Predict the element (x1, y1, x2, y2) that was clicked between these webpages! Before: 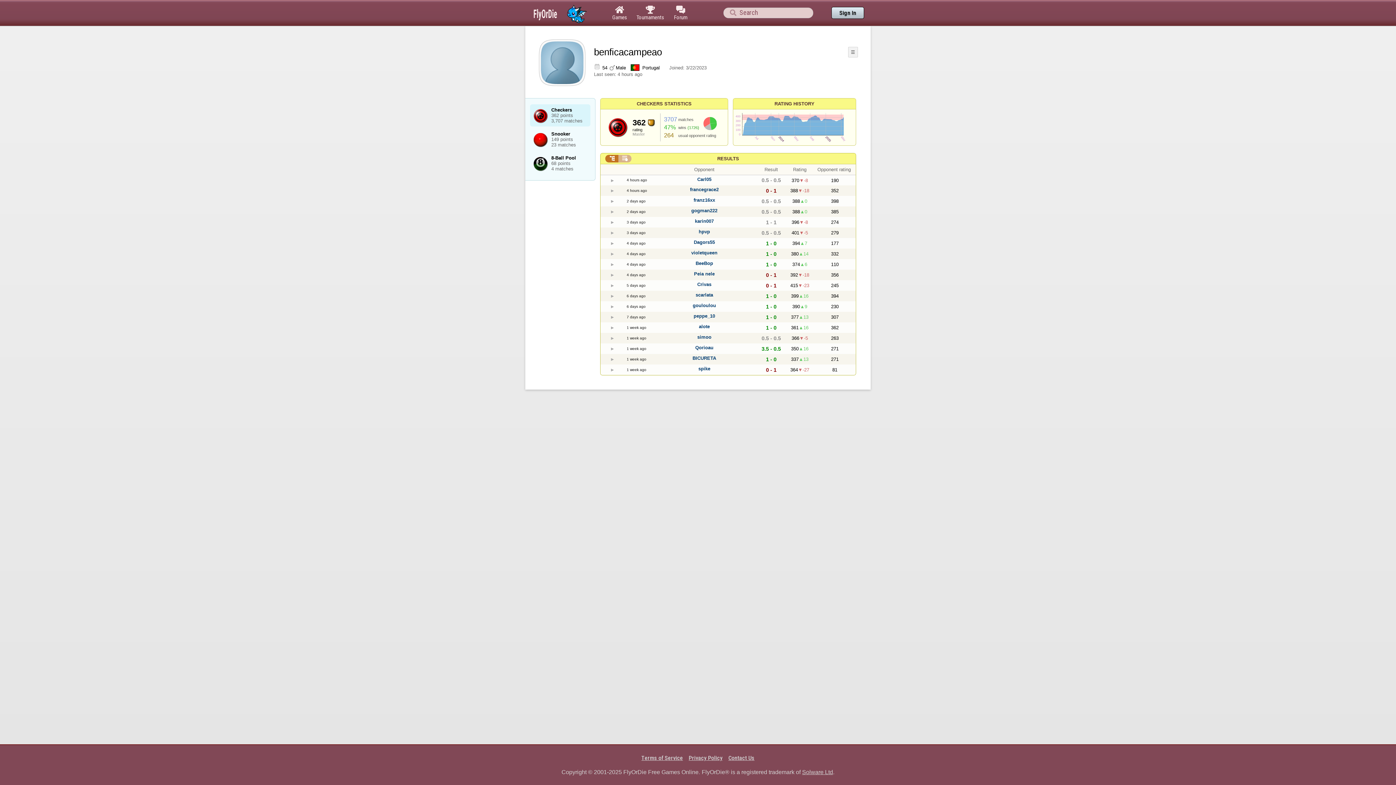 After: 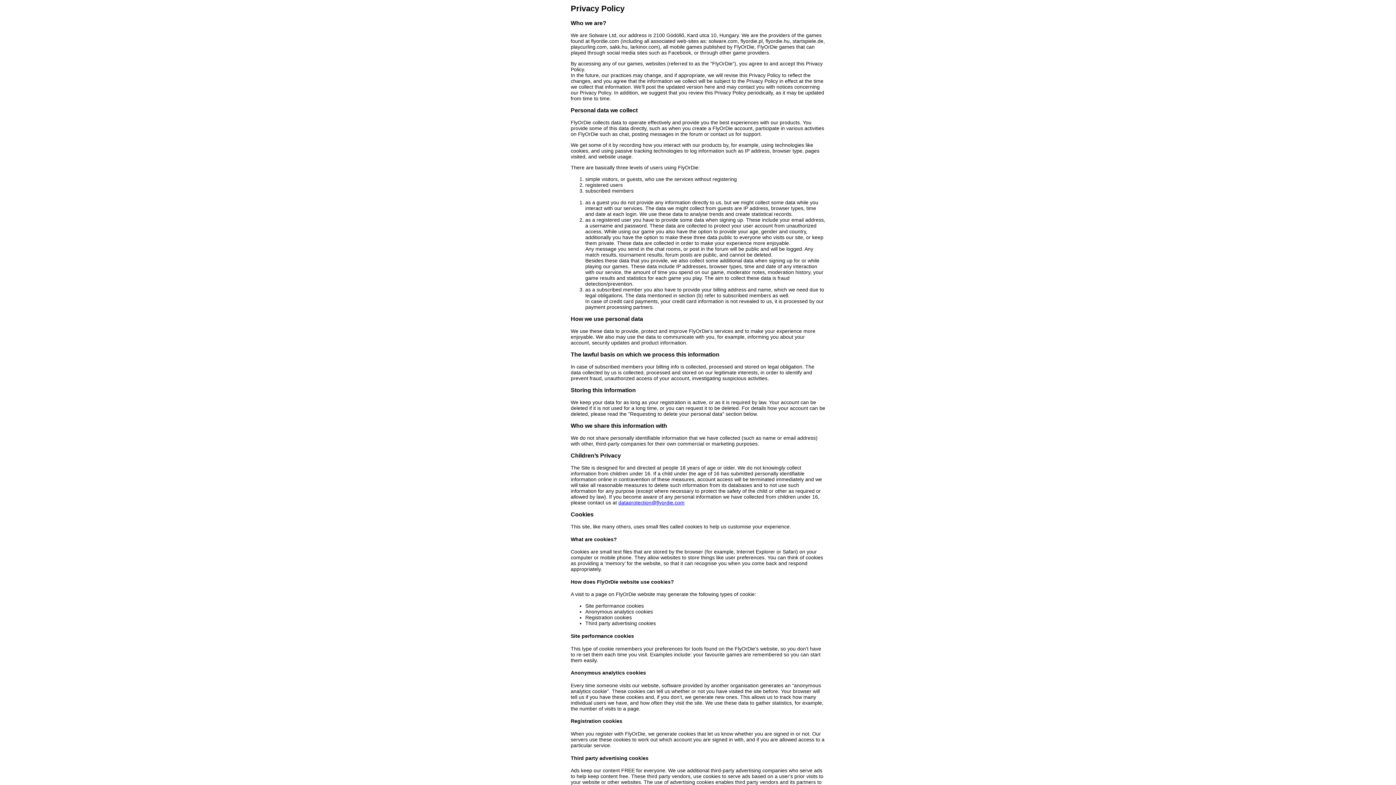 Action: bbox: (686, 754, 725, 761) label: Privacy Policy